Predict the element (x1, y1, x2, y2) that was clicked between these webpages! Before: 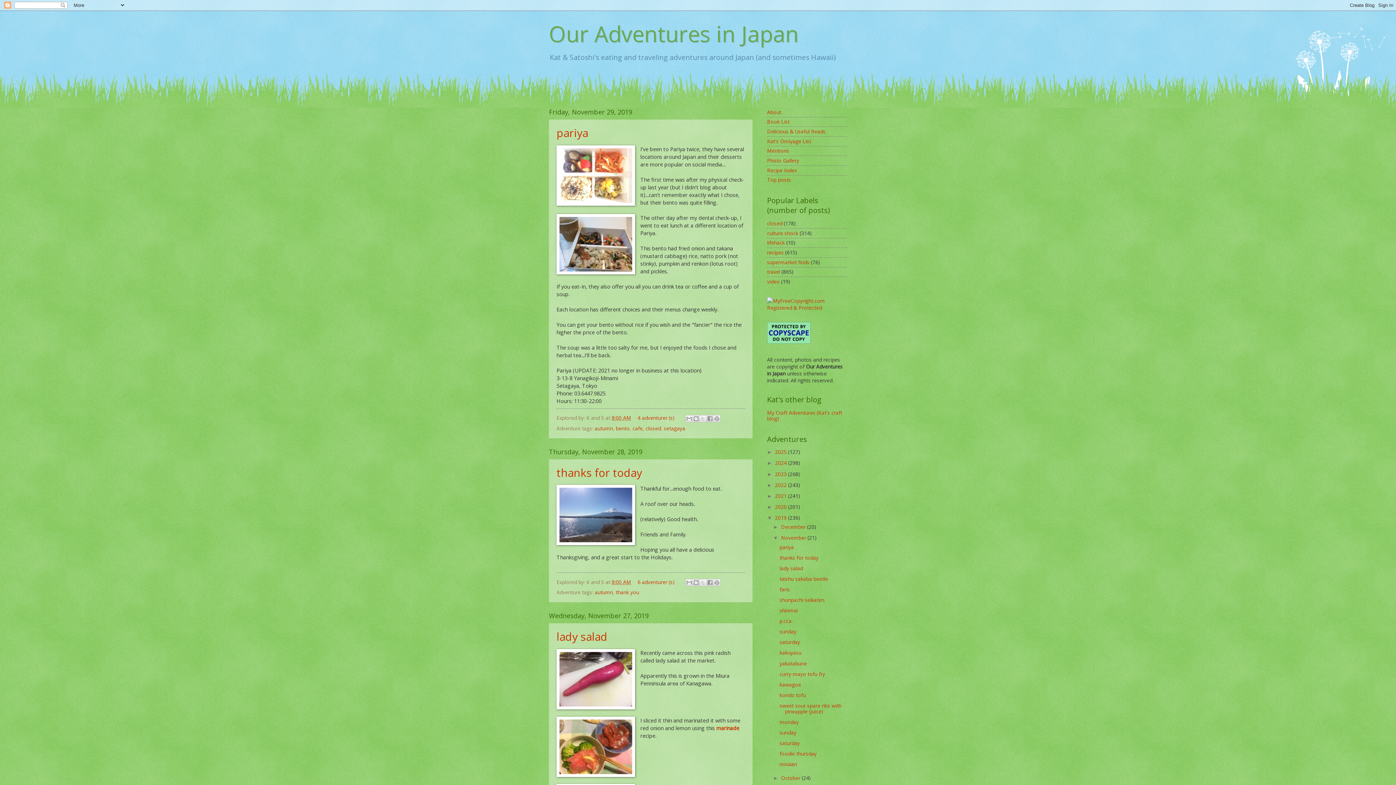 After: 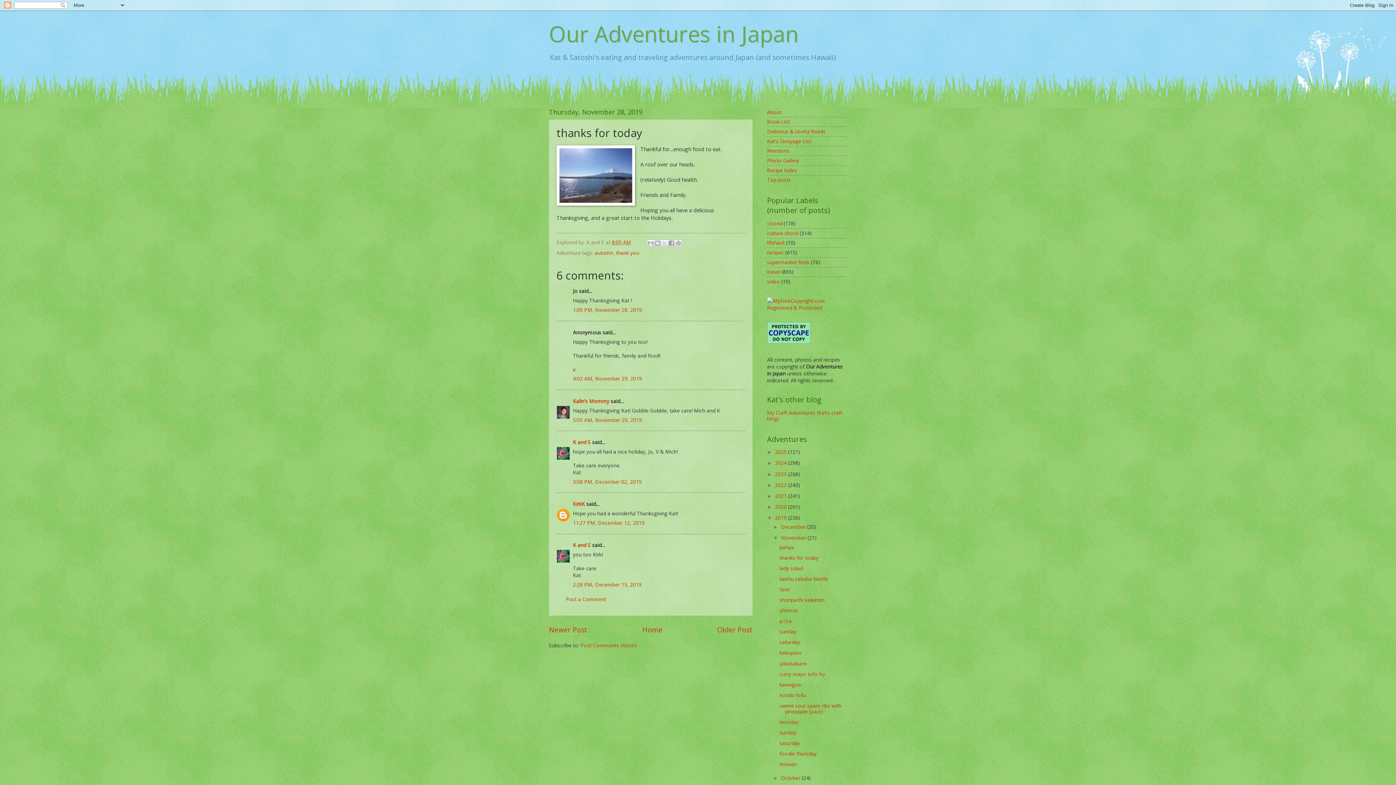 Action: label: thanks for today bbox: (556, 465, 642, 480)